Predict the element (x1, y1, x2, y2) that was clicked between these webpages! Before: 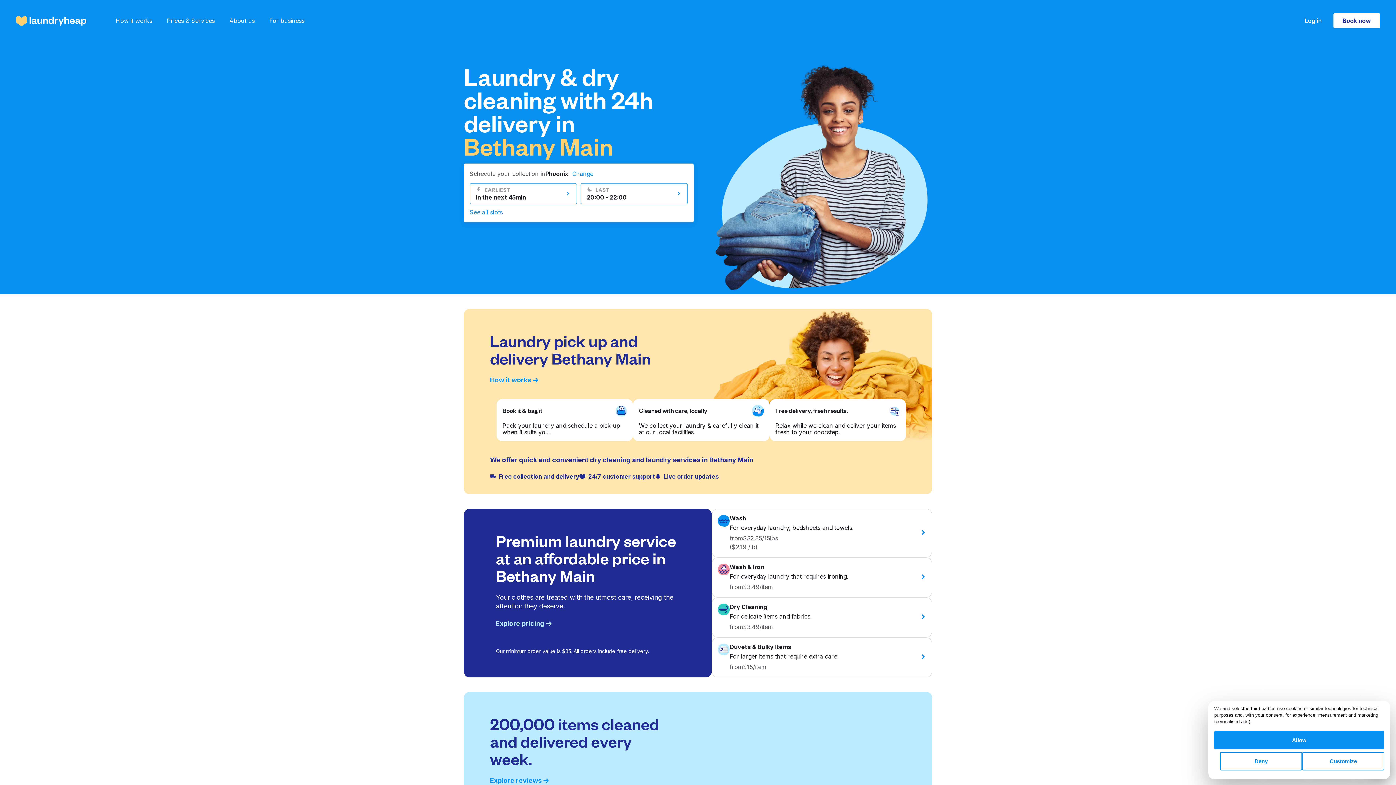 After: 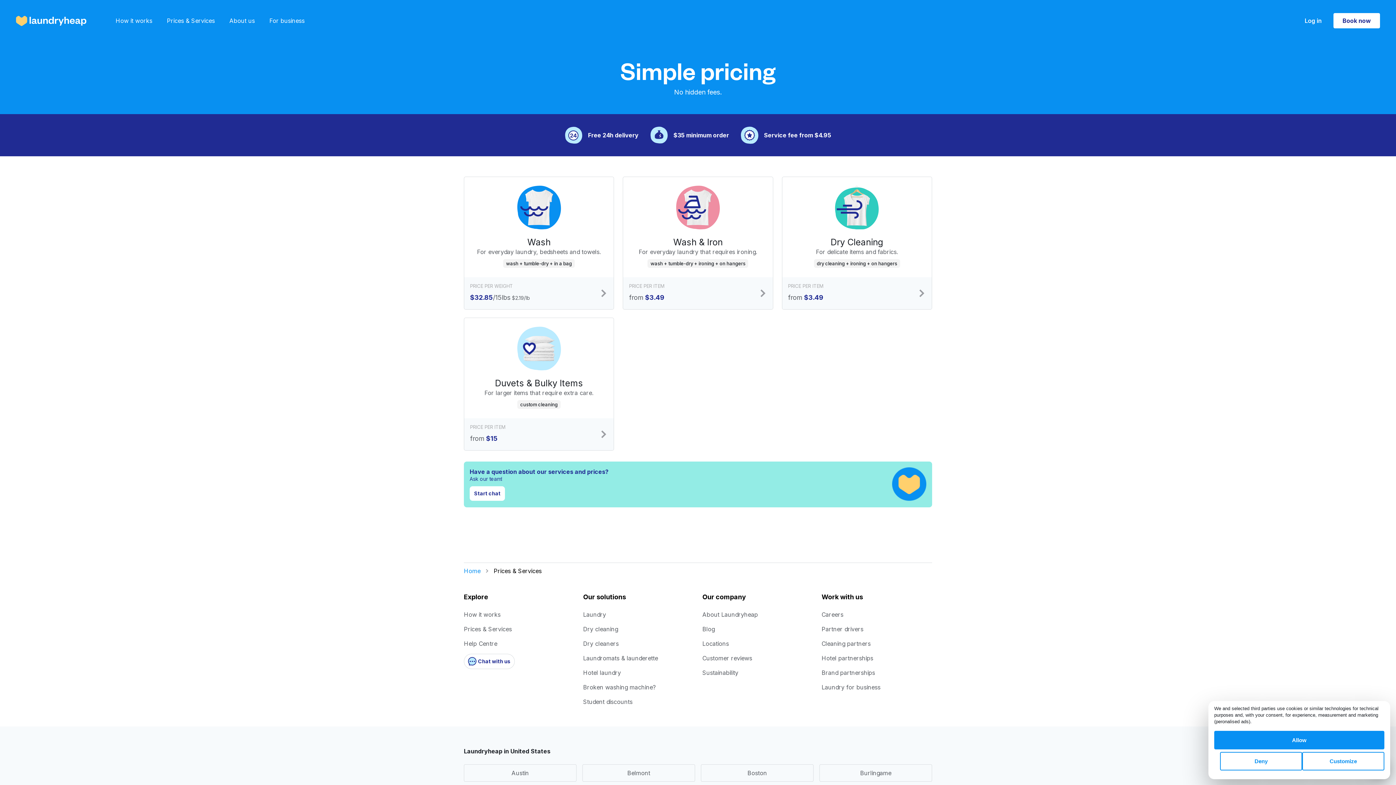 Action: bbox: (166, 16, 214, 25) label: Prices & Services